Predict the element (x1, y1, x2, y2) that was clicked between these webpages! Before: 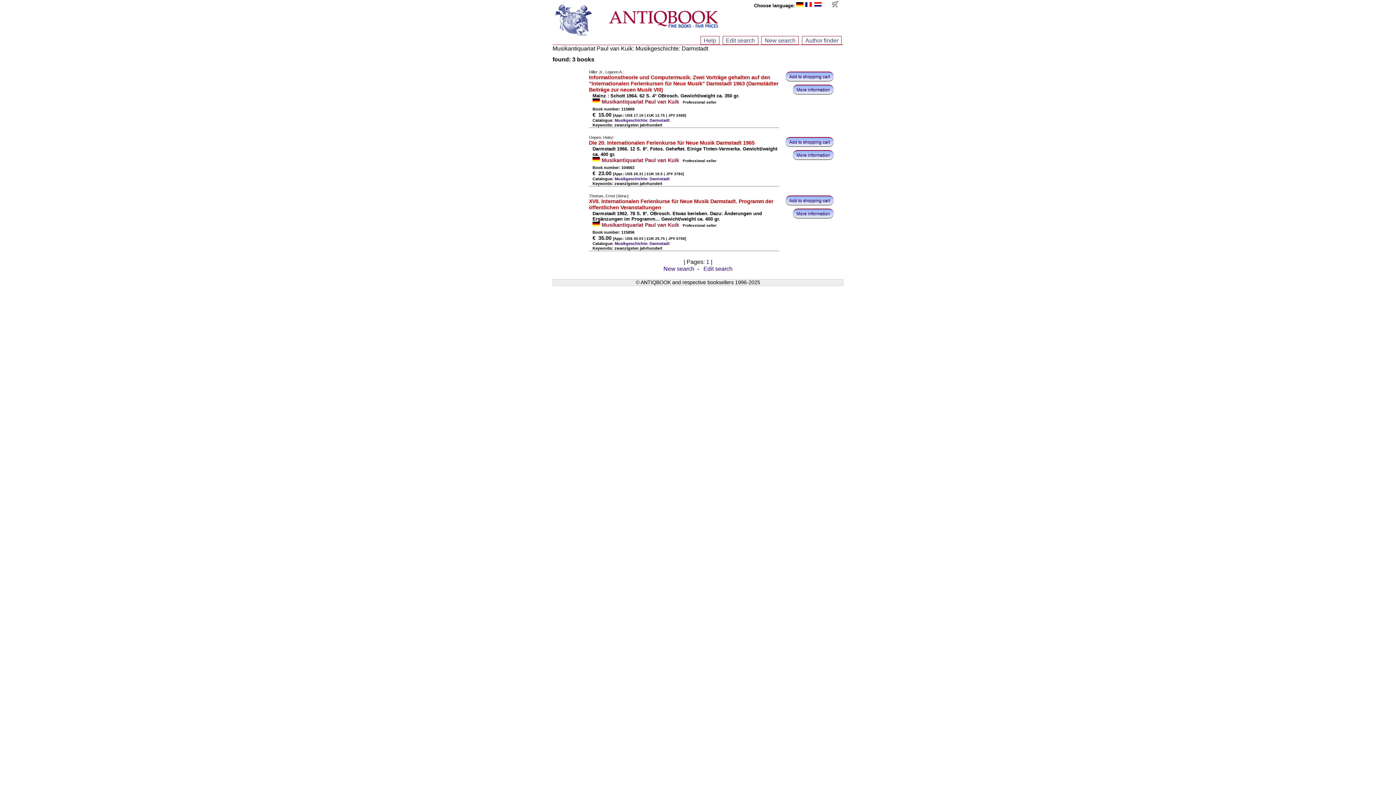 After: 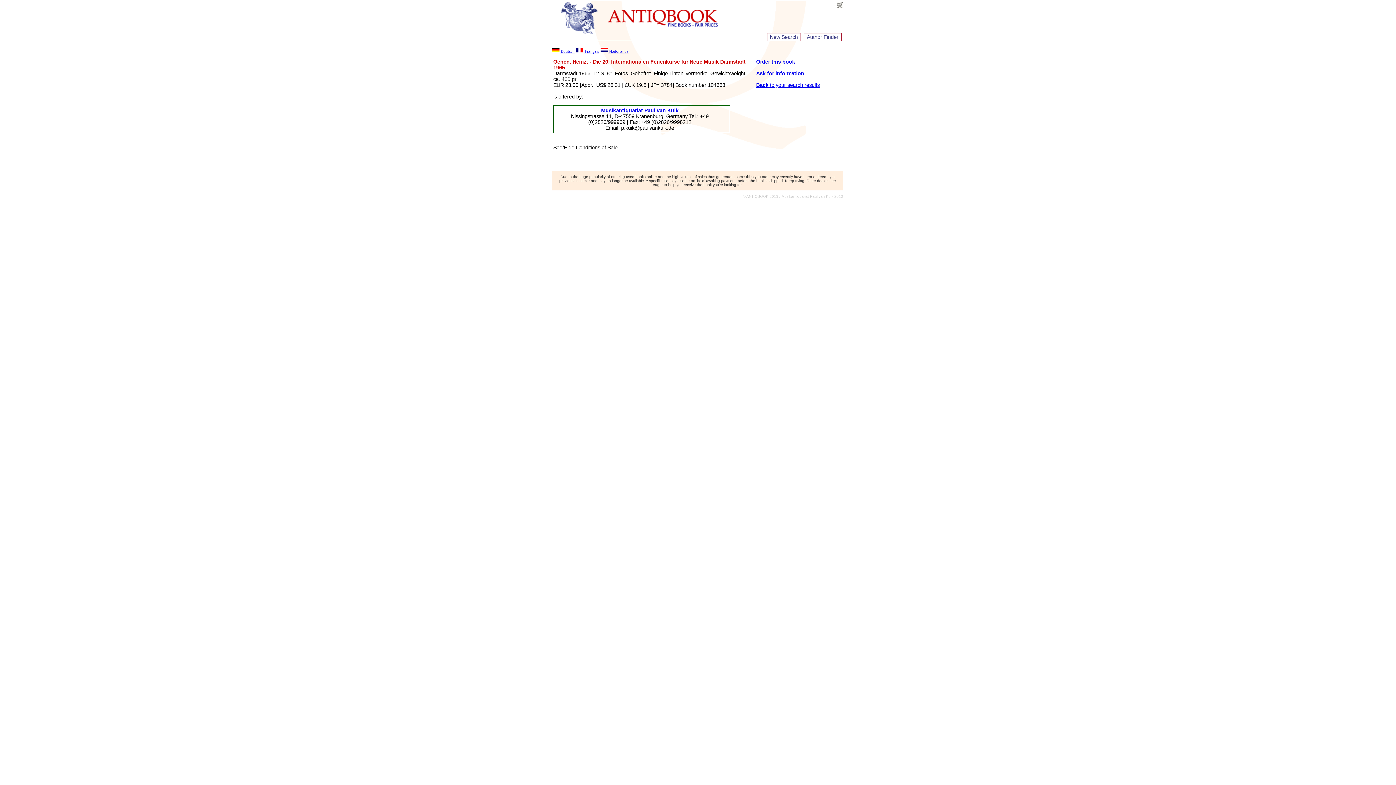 Action: bbox: (793, 150, 833, 159) label: More information